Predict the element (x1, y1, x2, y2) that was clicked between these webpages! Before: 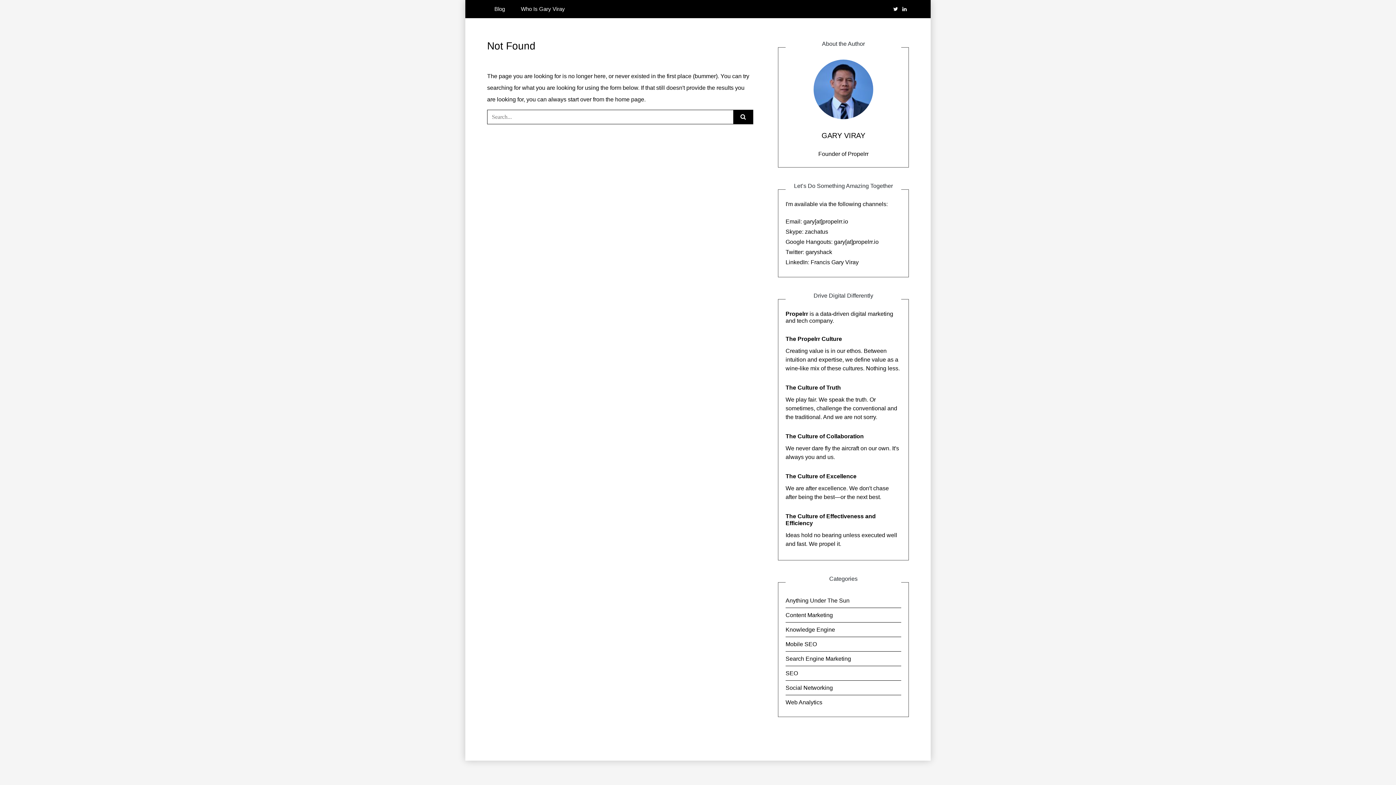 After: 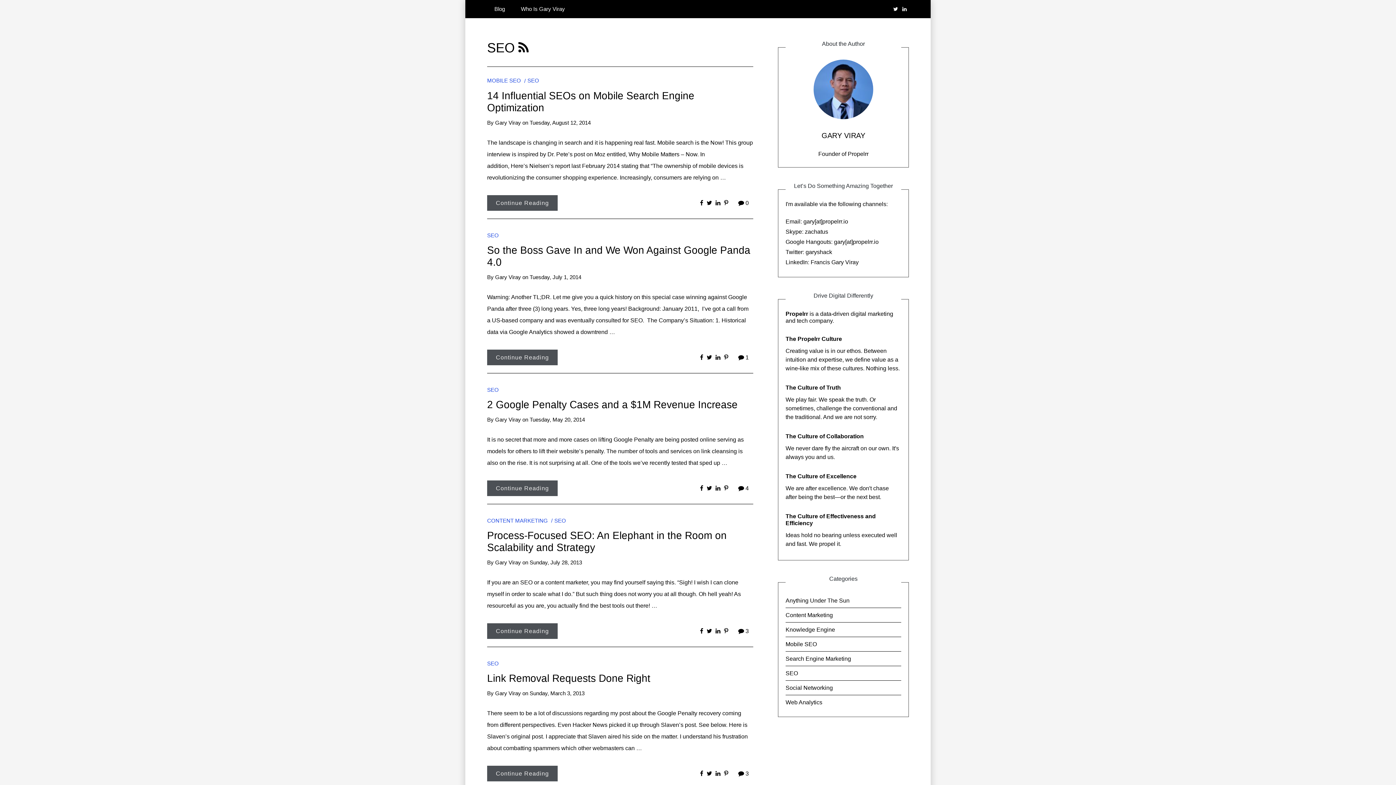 Action: bbox: (785, 666, 901, 681) label: SEO